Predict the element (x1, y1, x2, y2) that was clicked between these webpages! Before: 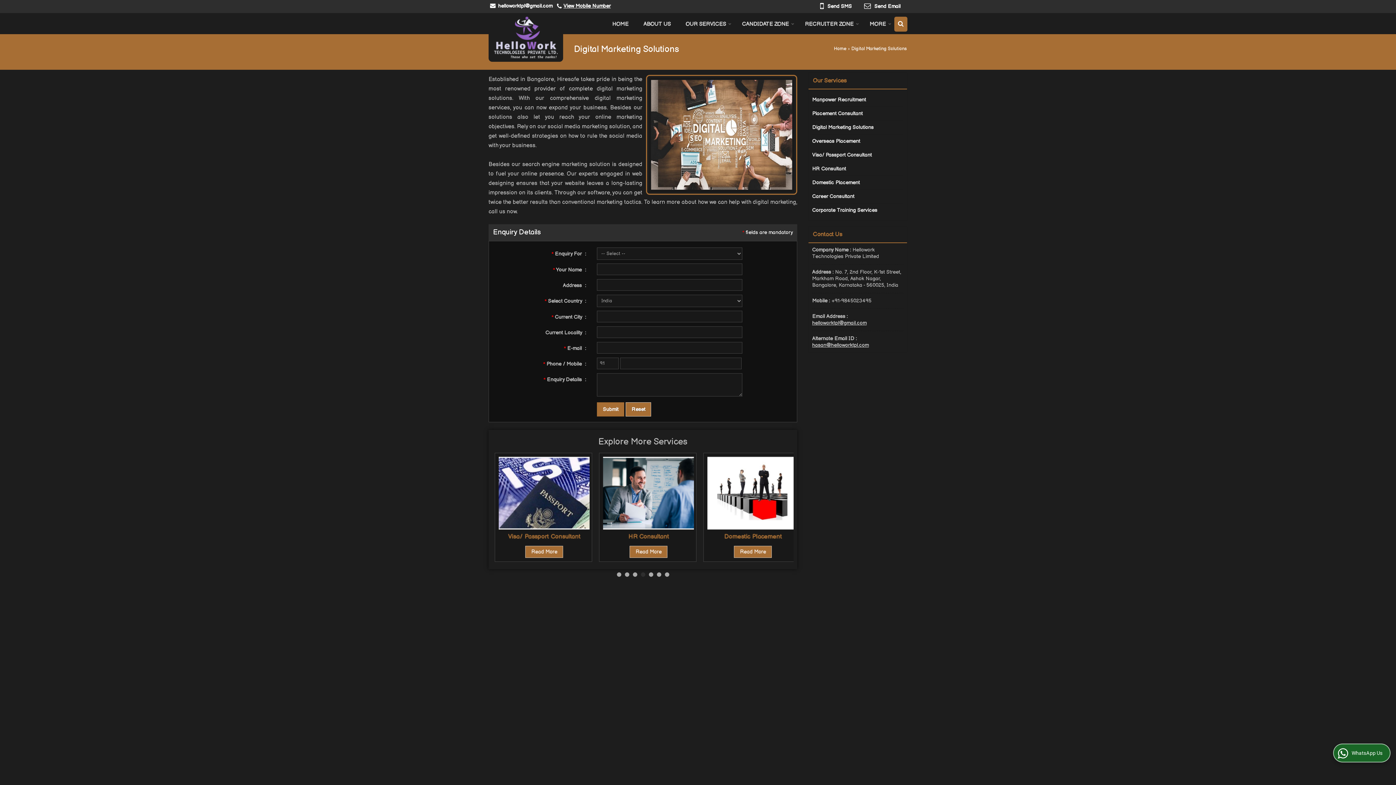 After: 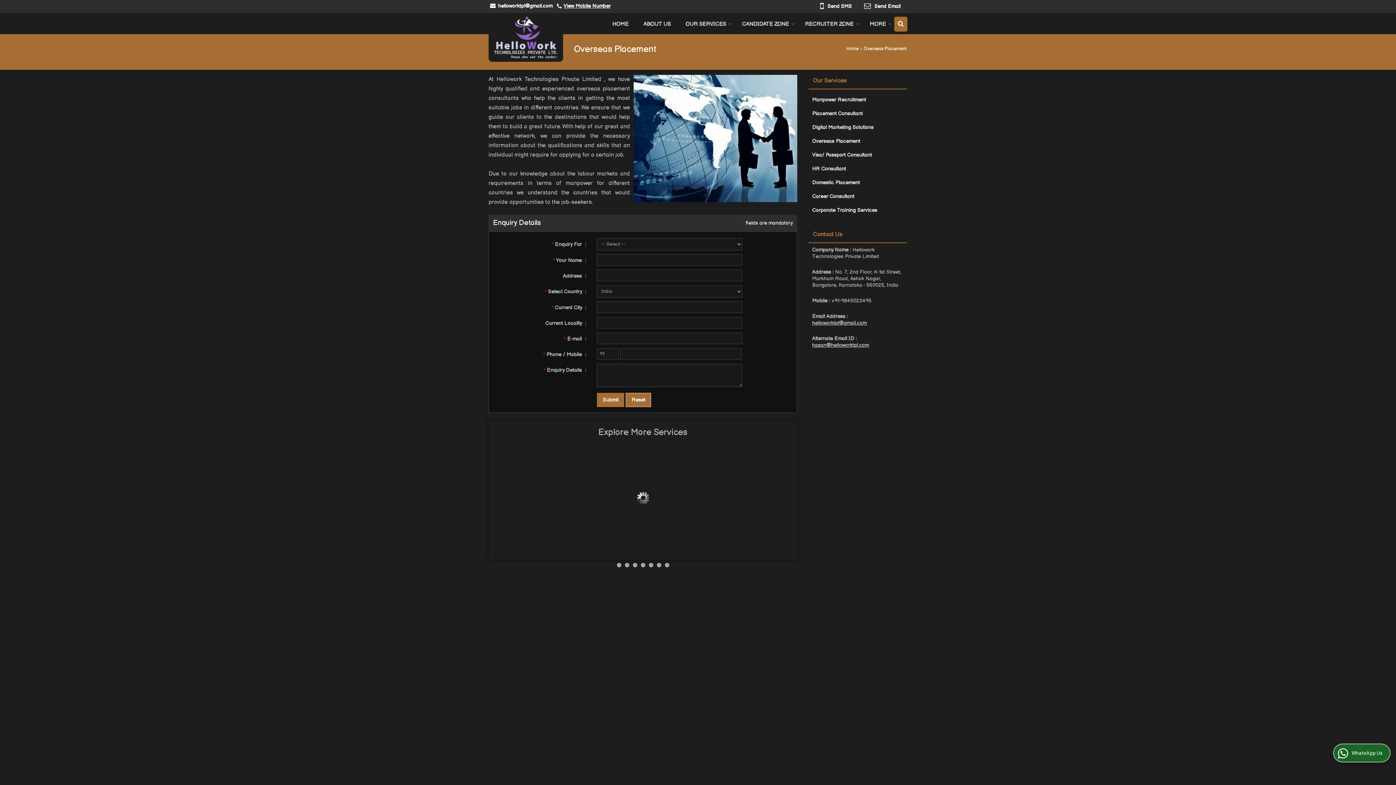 Action: bbox: (812, 137, 897, 145) label: Overseas Placement